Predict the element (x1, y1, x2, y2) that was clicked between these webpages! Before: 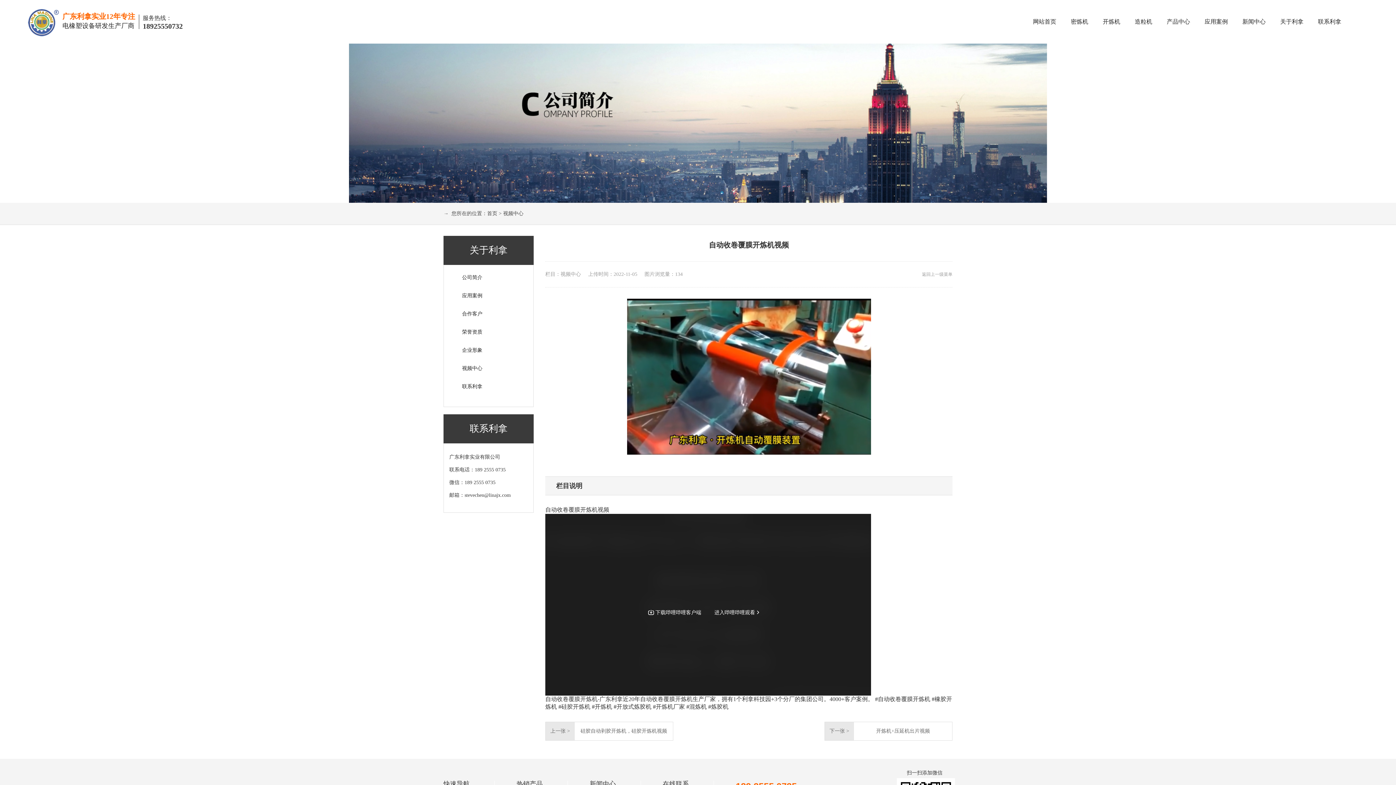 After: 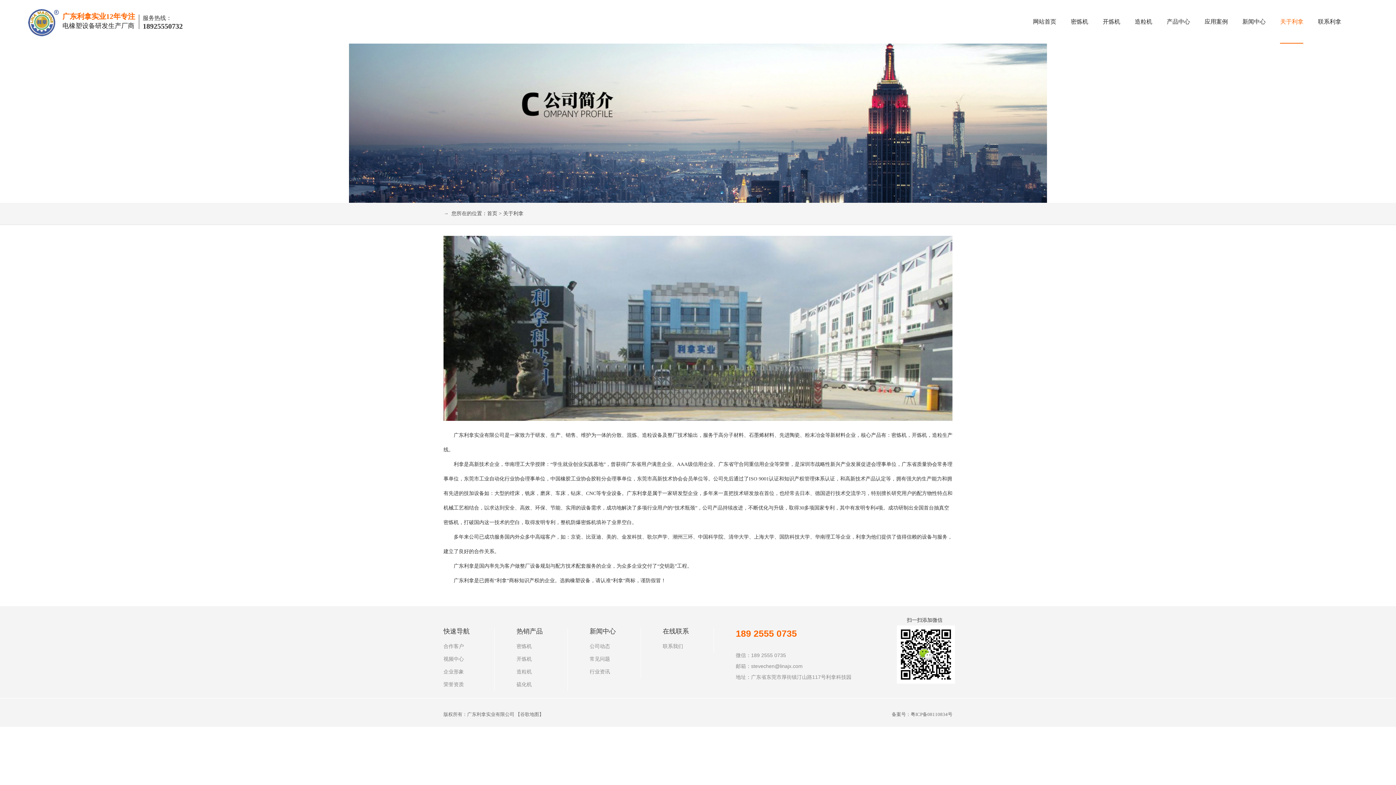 Action: bbox: (1280, 0, 1303, 43) label: 关于利拿